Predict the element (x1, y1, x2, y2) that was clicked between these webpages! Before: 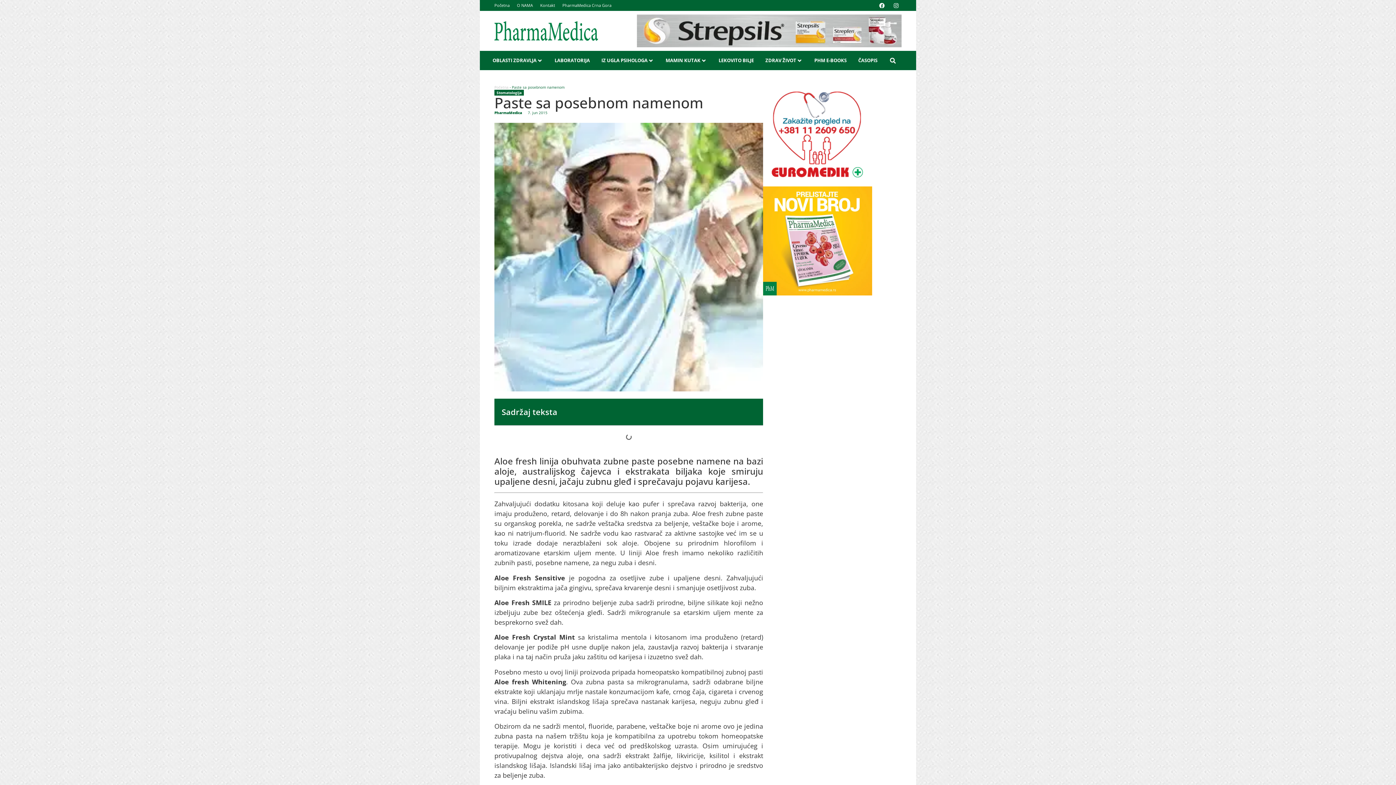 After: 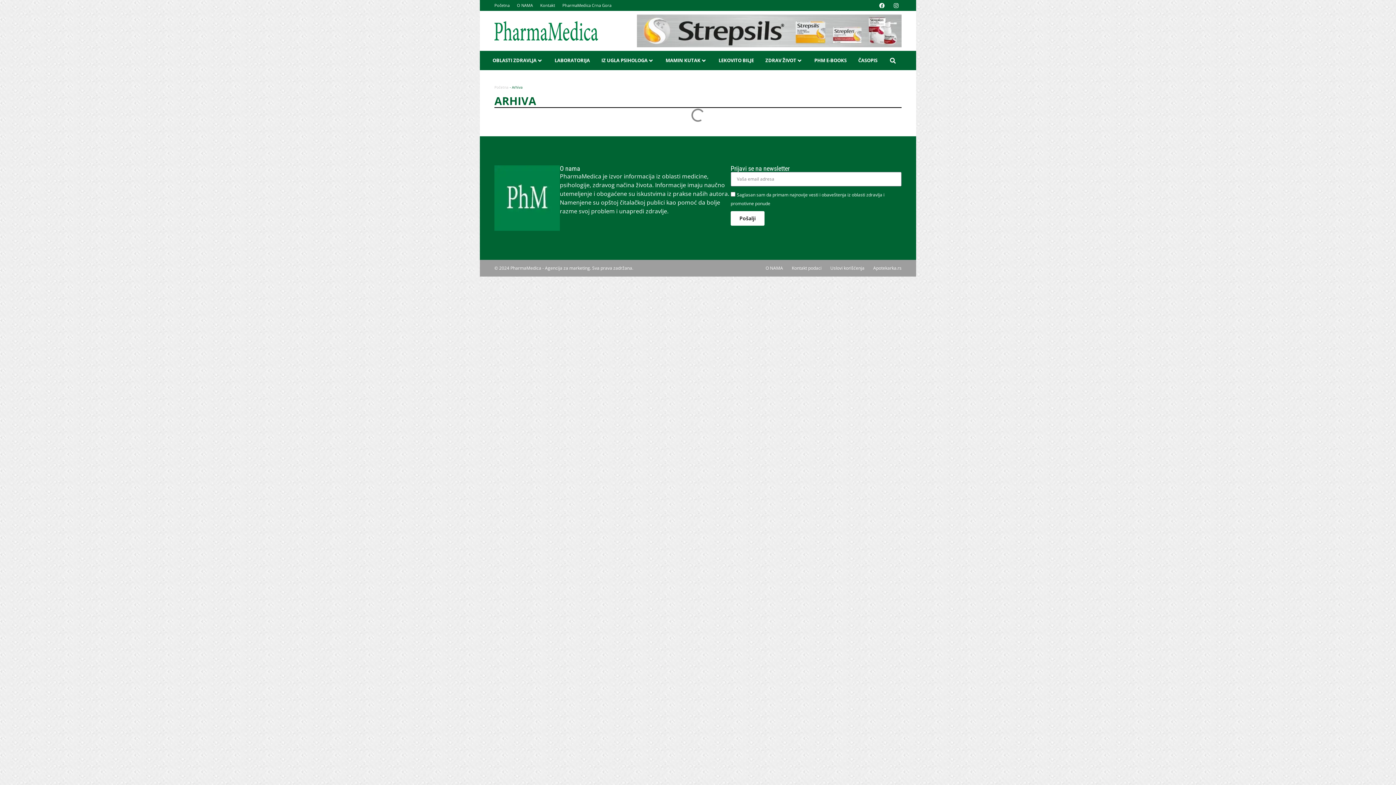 Action: bbox: (858, 57, 877, 64) label: ČASOPIS